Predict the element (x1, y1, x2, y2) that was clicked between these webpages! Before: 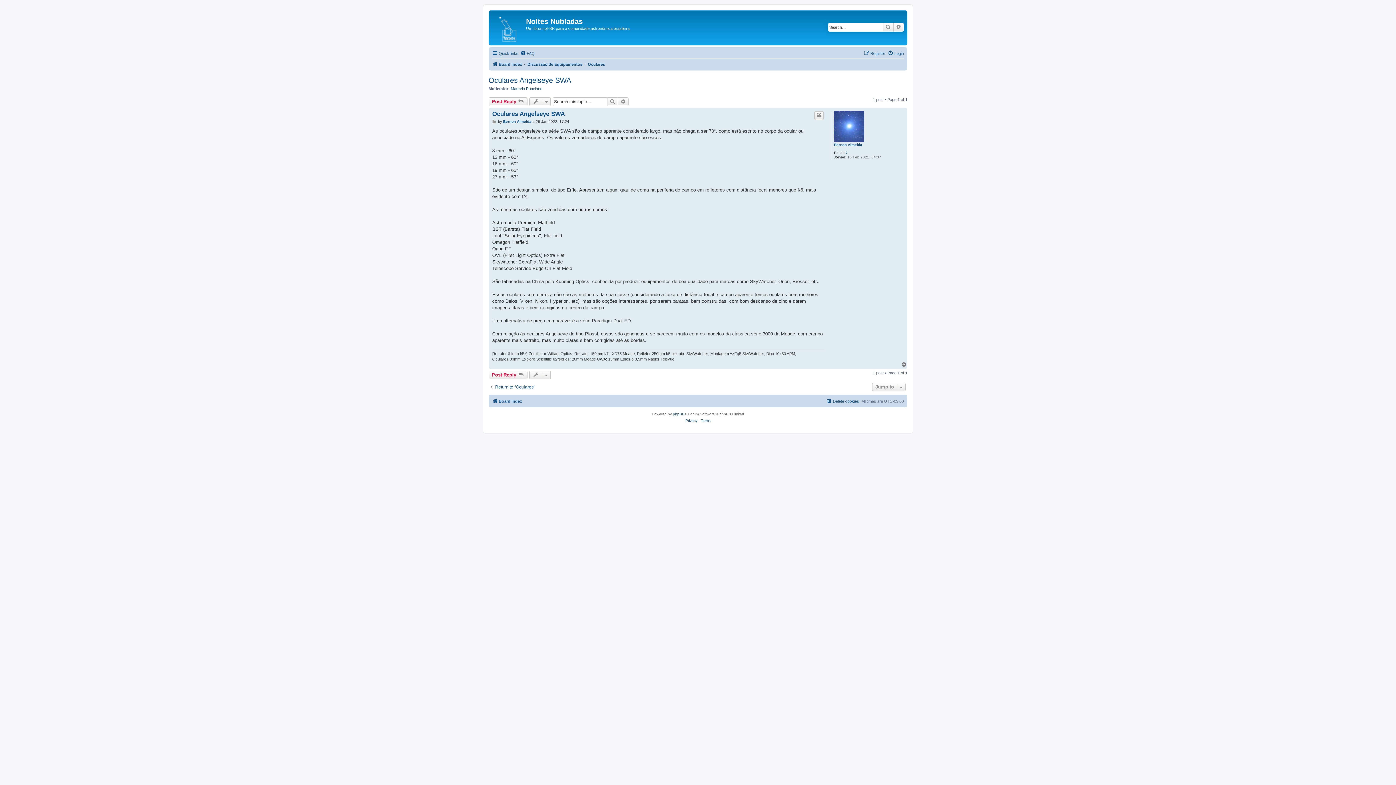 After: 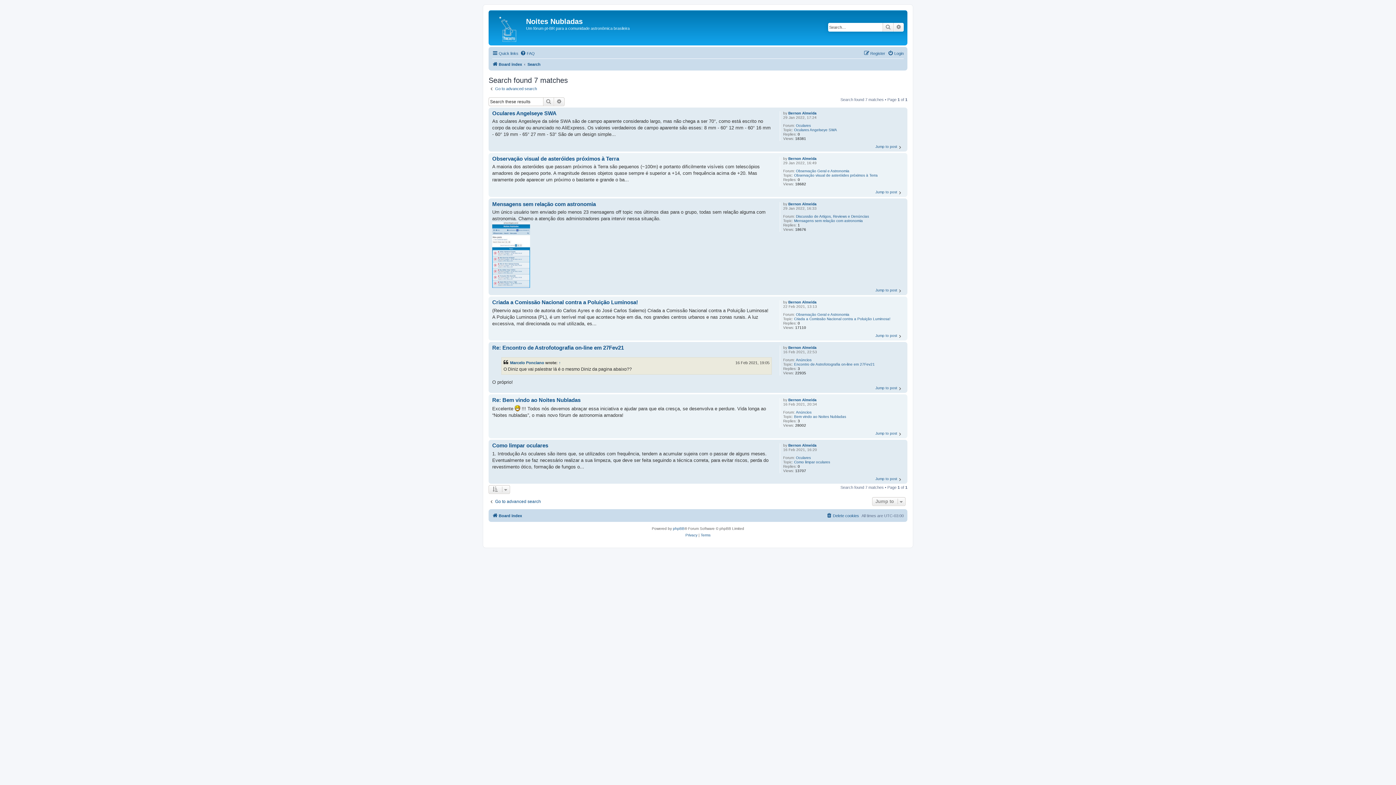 Action: label: 7 bbox: (845, 150, 848, 155)